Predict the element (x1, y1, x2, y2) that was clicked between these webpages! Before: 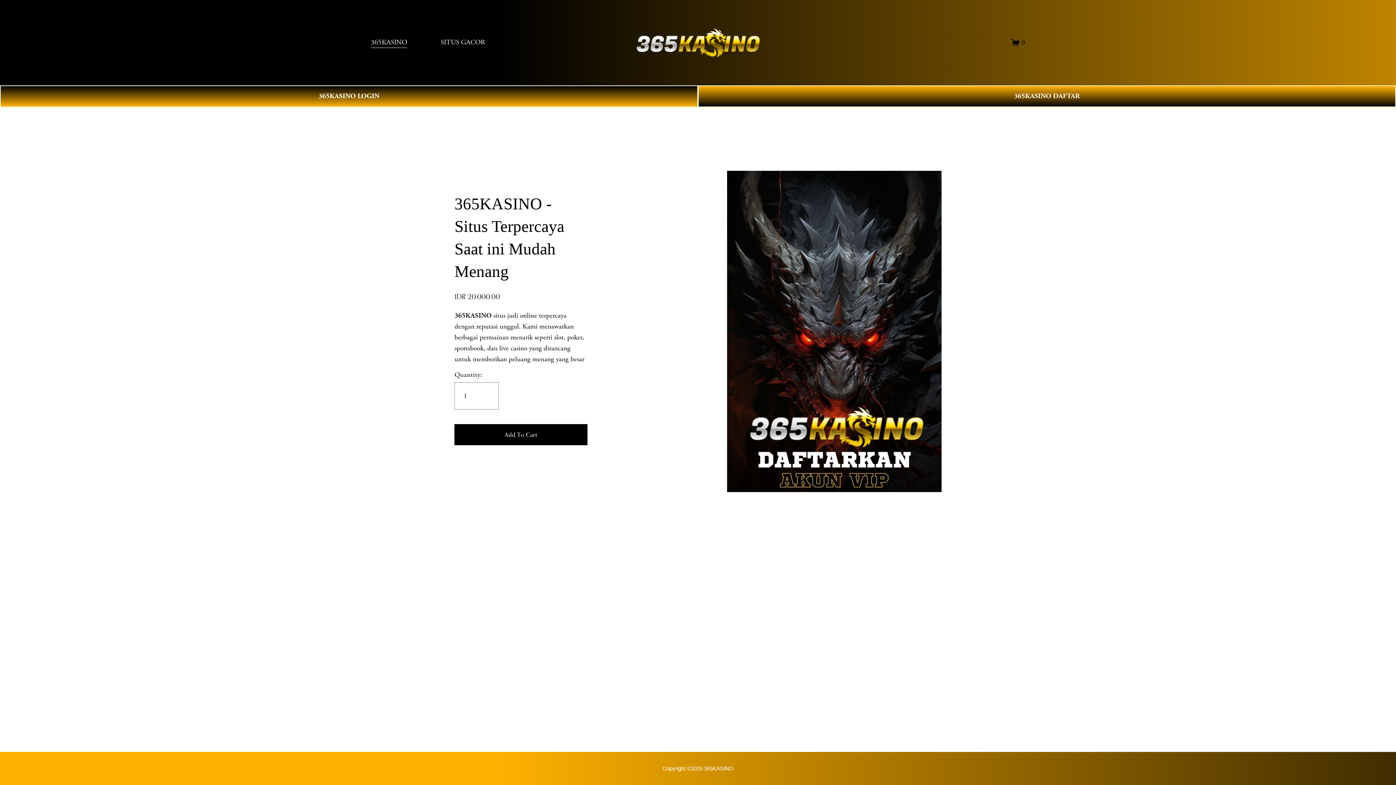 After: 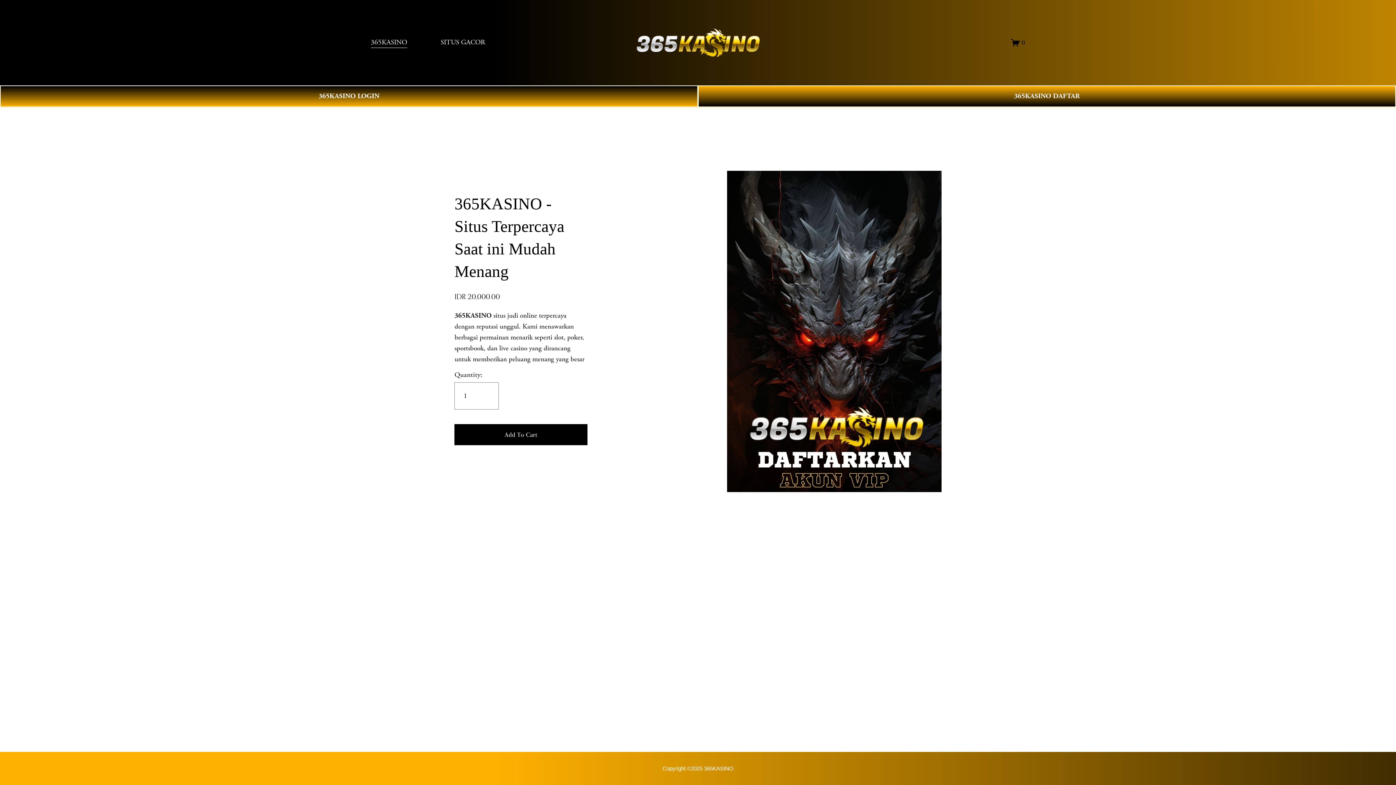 Action: label: Copyright ©2025 365KASINO bbox: (662, 765, 733, 772)